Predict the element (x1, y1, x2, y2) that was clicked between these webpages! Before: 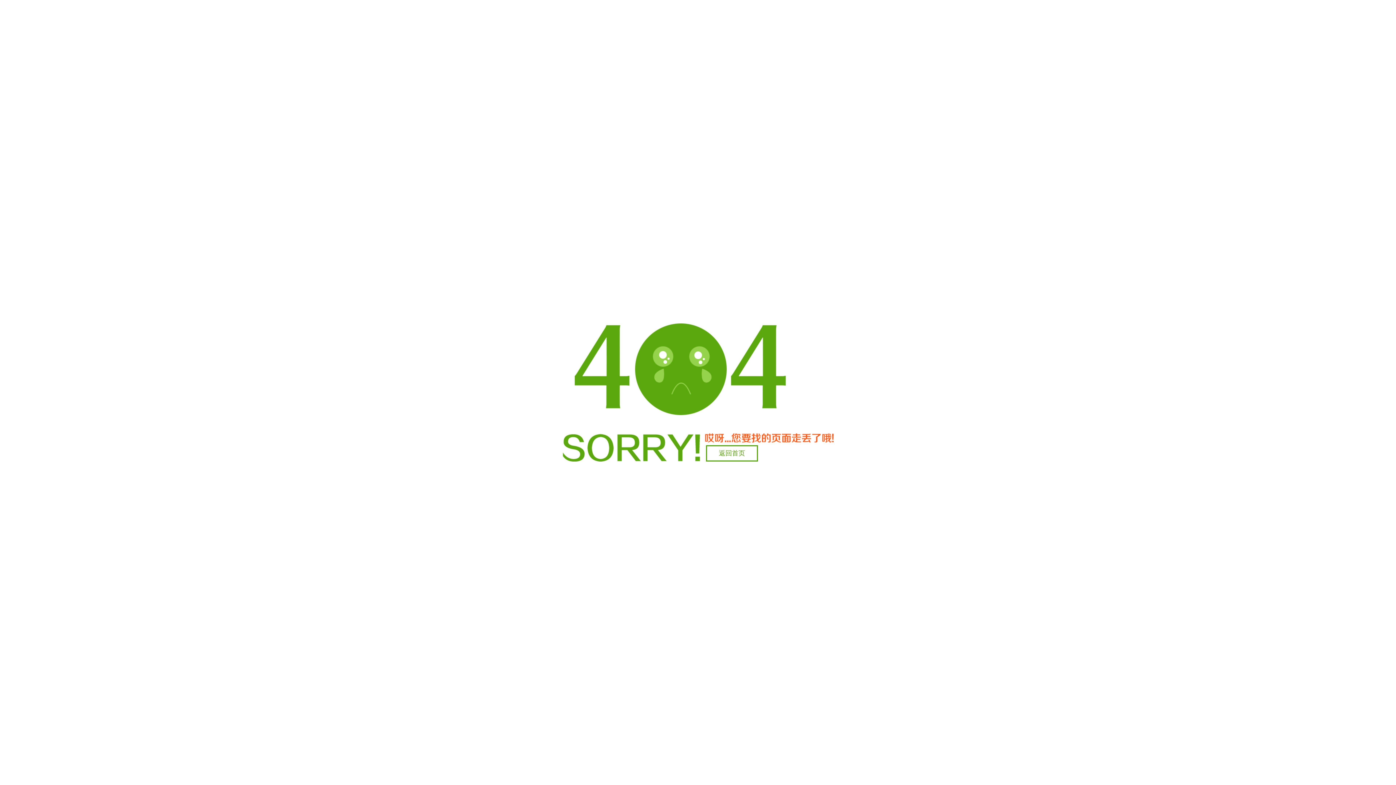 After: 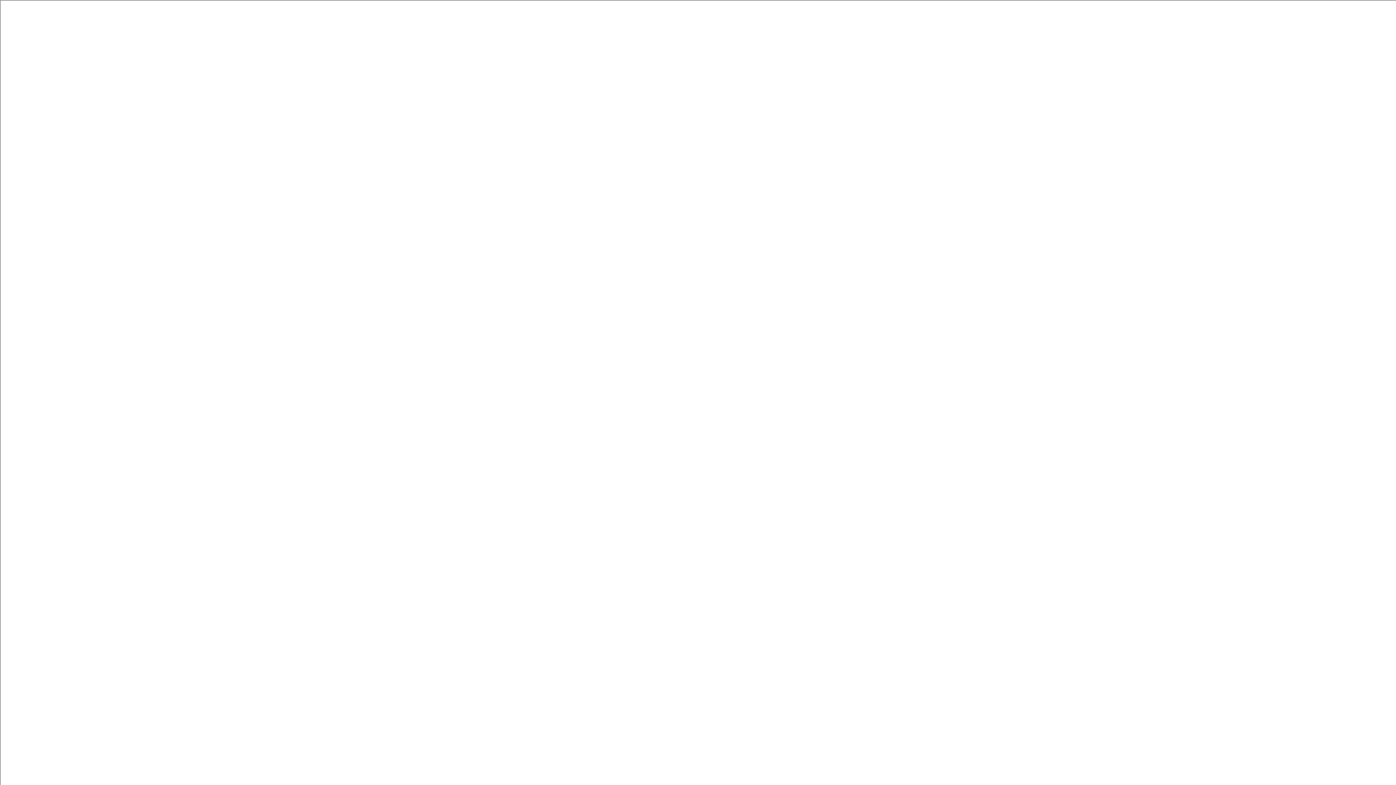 Action: label: 返回首页 bbox: (706, 445, 758, 461)